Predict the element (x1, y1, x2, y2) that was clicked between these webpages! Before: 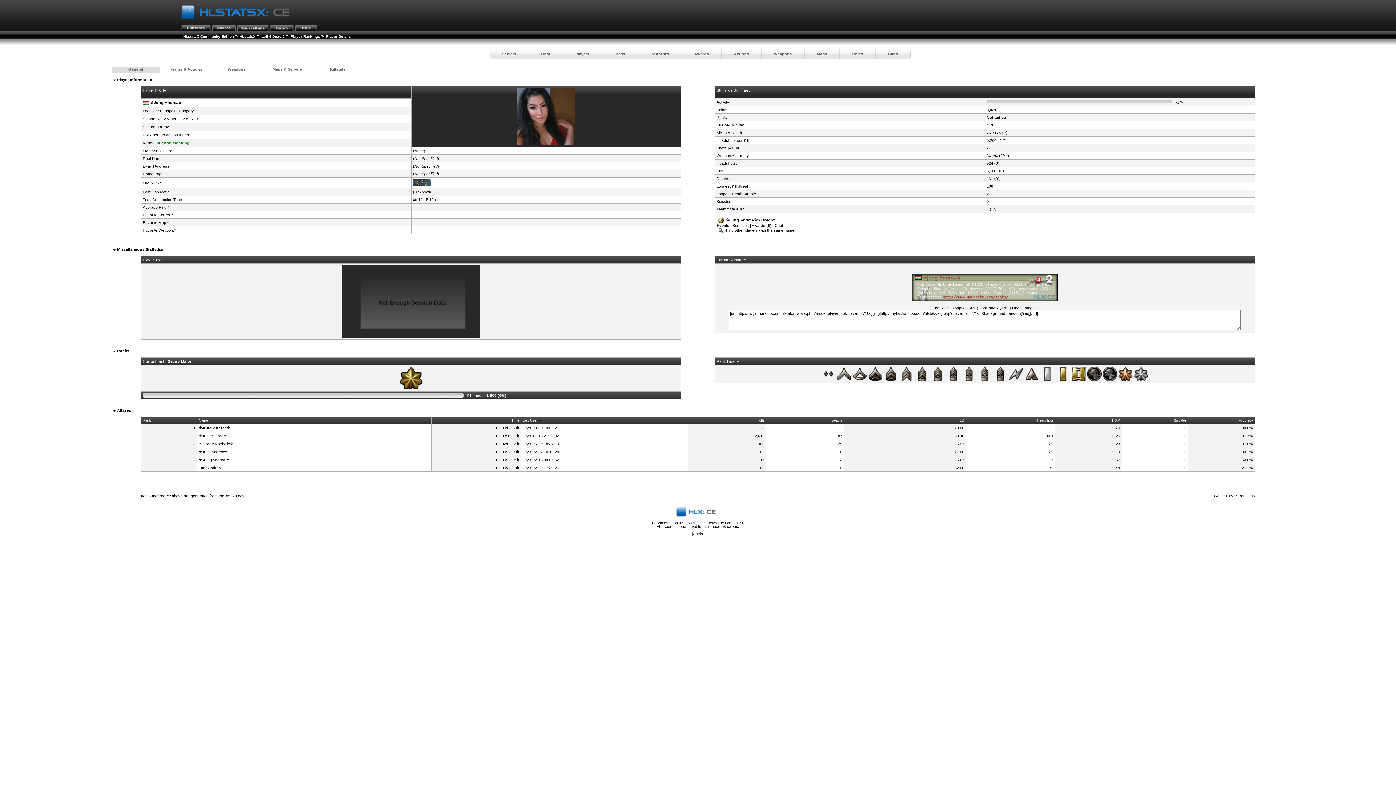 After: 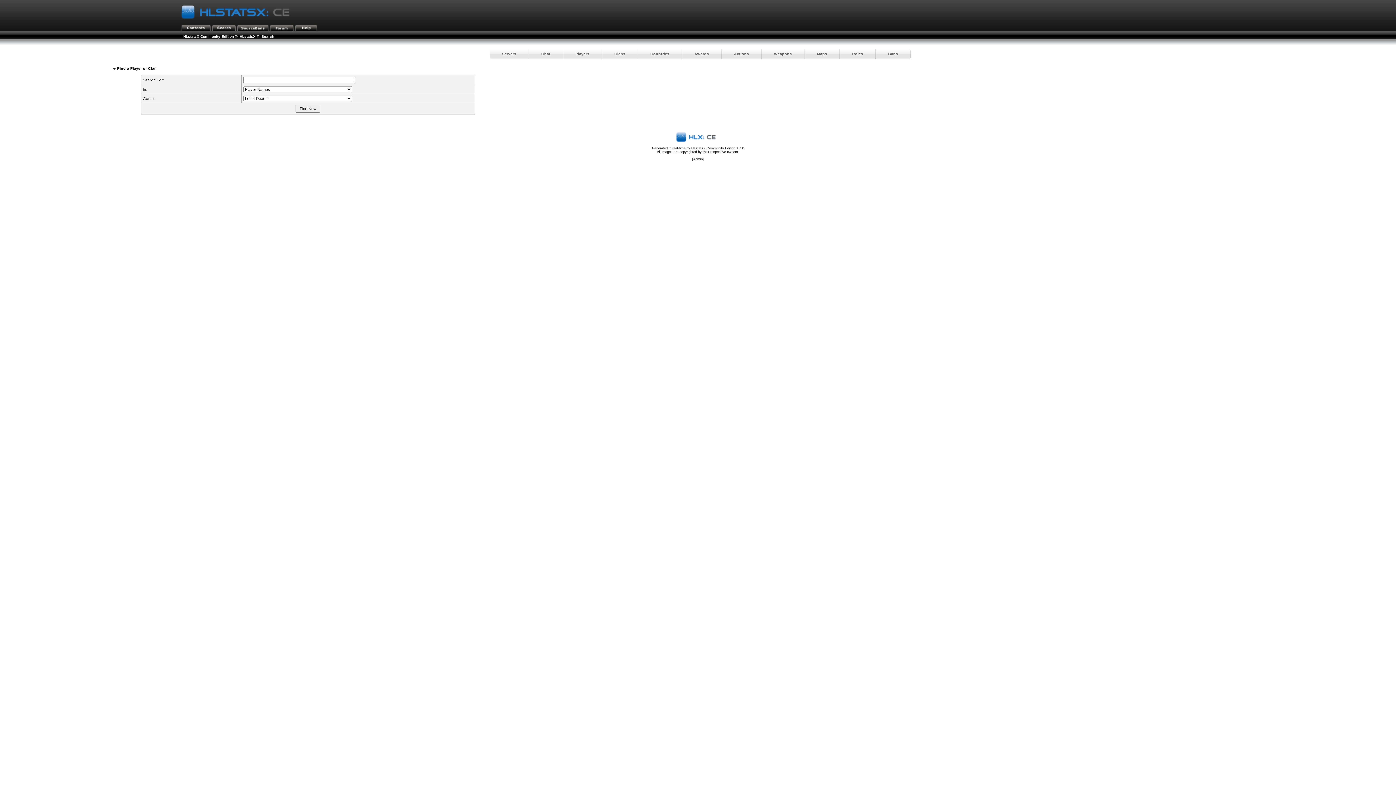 Action: bbox: (212, 25, 236, 29)